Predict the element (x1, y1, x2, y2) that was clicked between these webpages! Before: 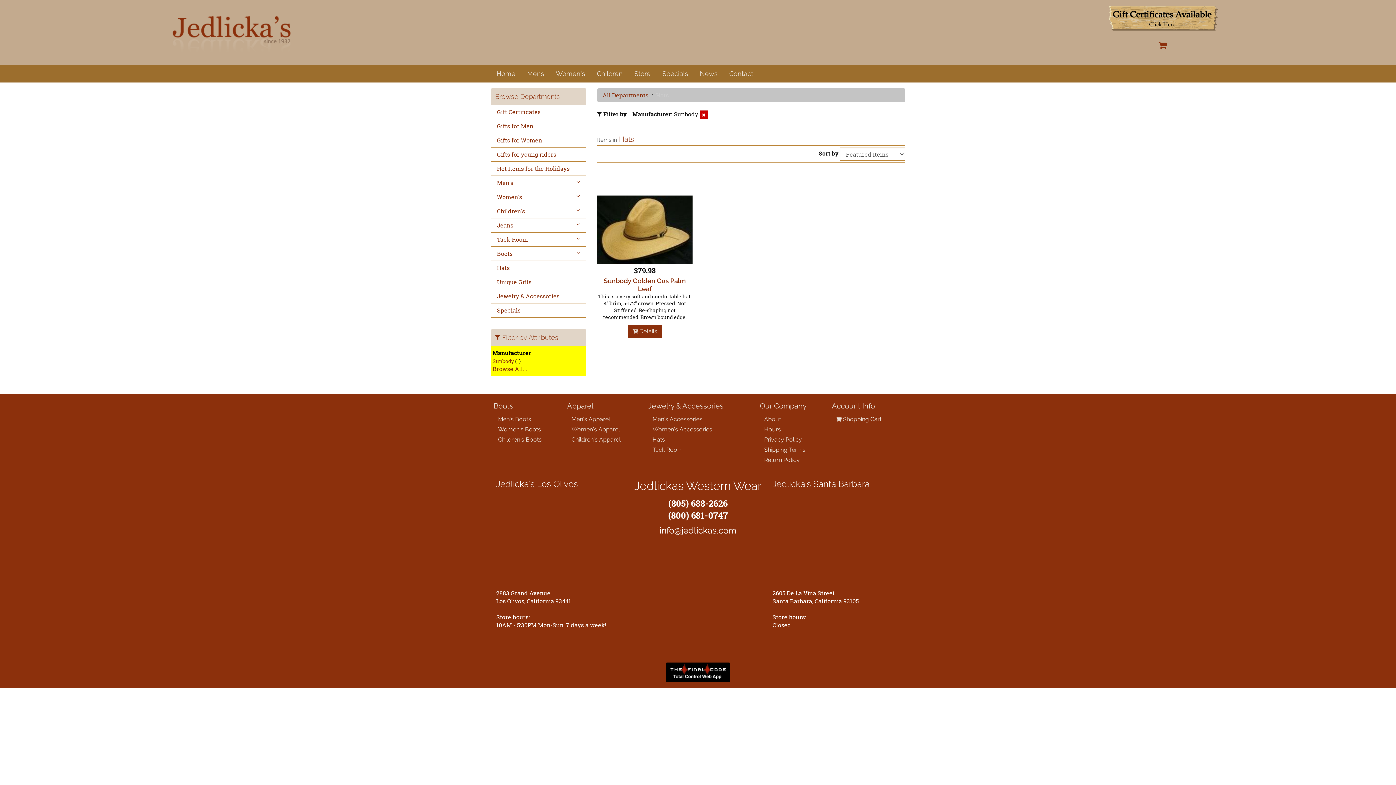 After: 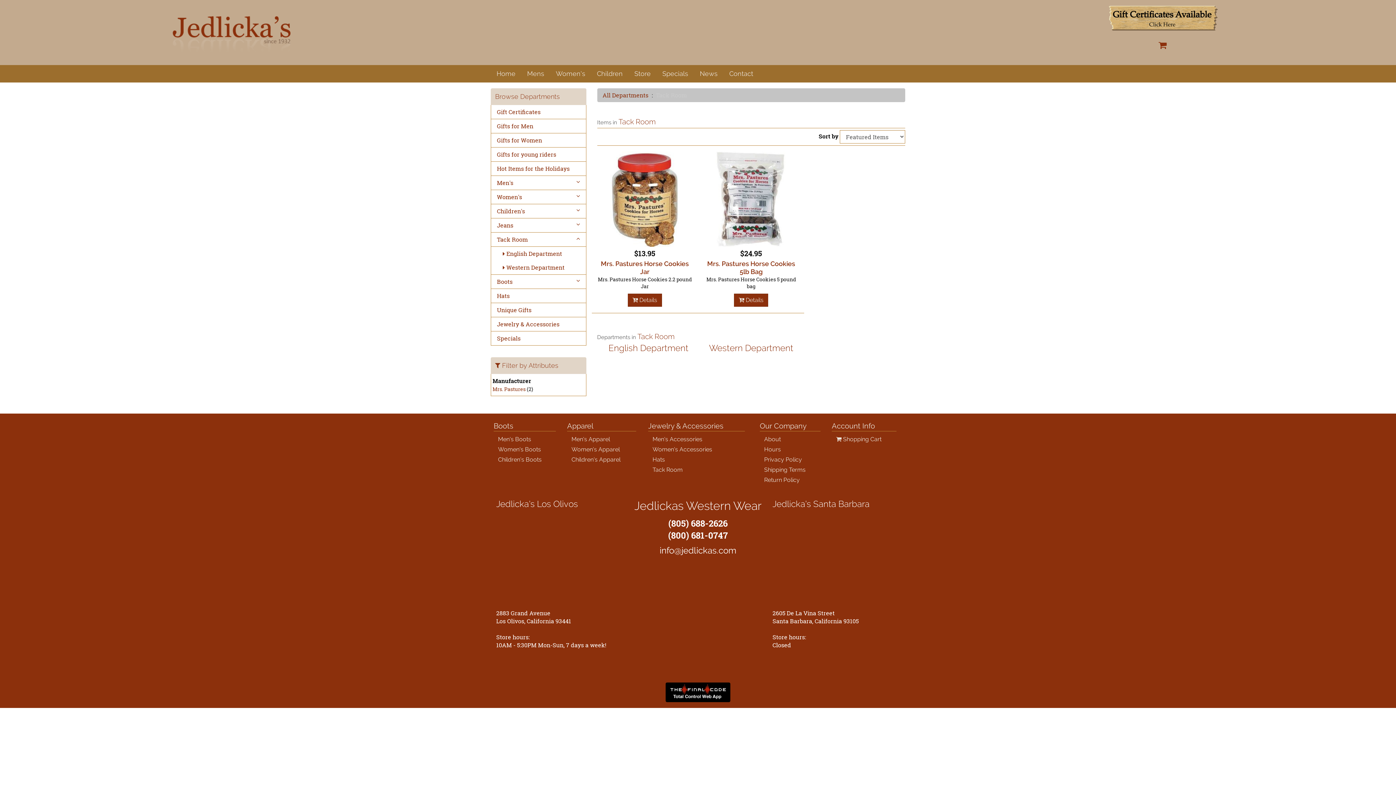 Action: bbox: (491, 232, 586, 246) label: Tack Room